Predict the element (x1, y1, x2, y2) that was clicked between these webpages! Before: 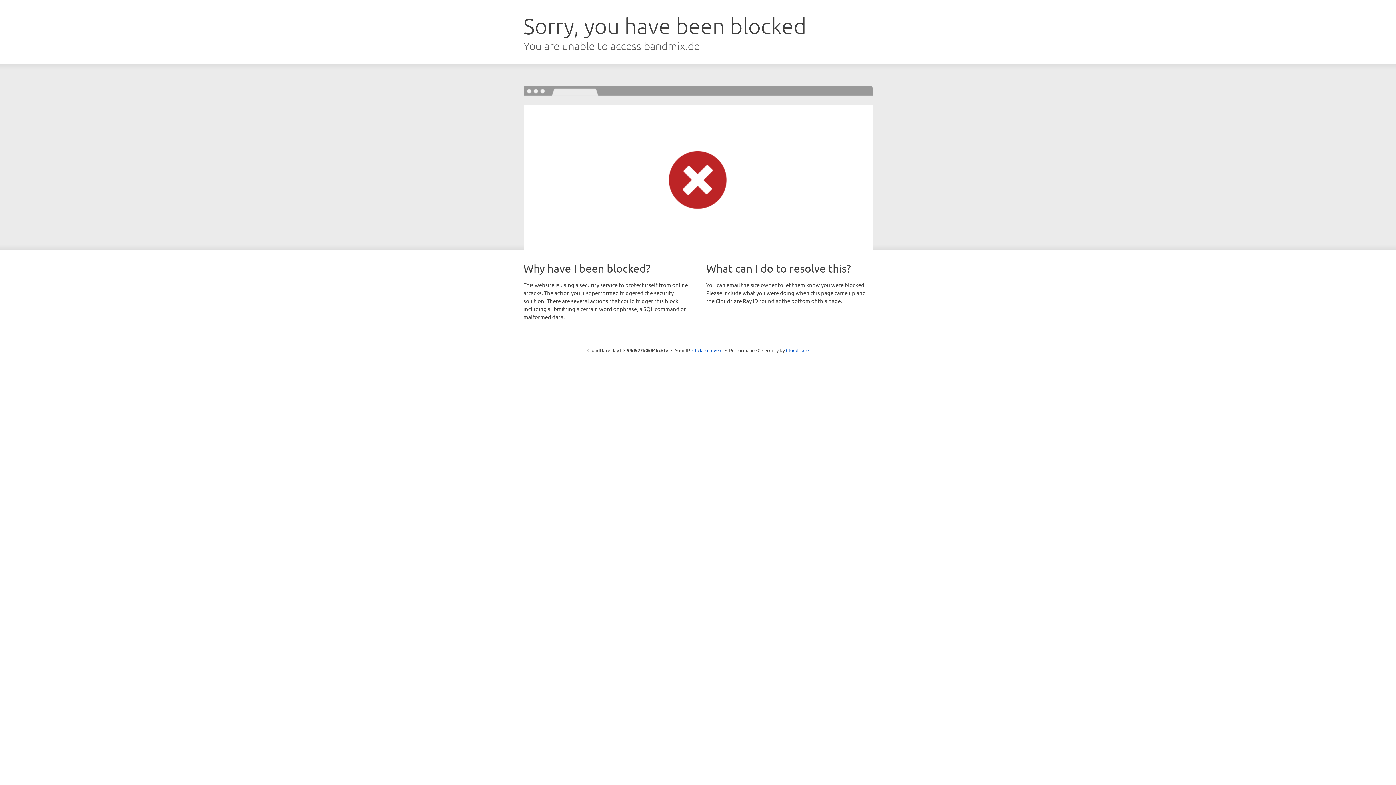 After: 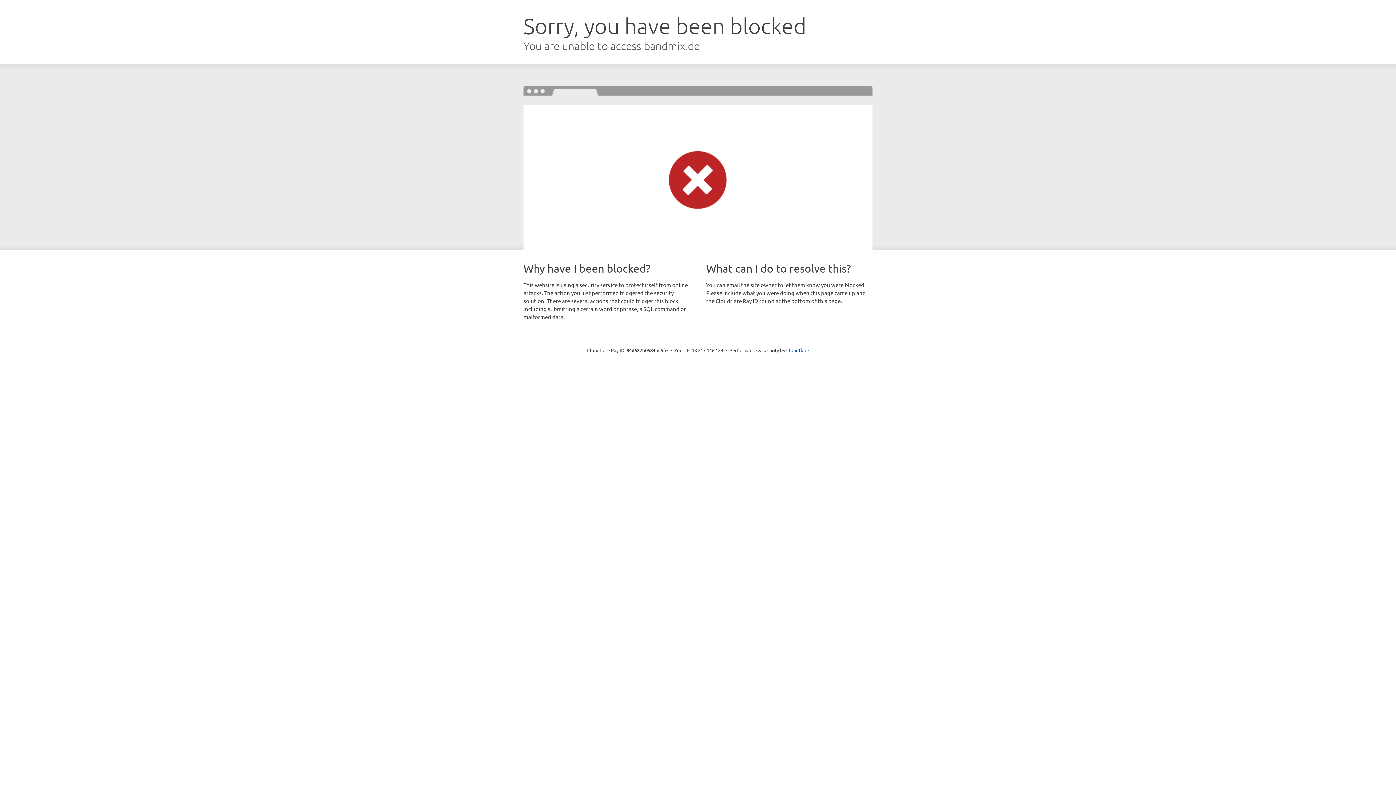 Action: bbox: (692, 346, 722, 353) label: Click to reveal